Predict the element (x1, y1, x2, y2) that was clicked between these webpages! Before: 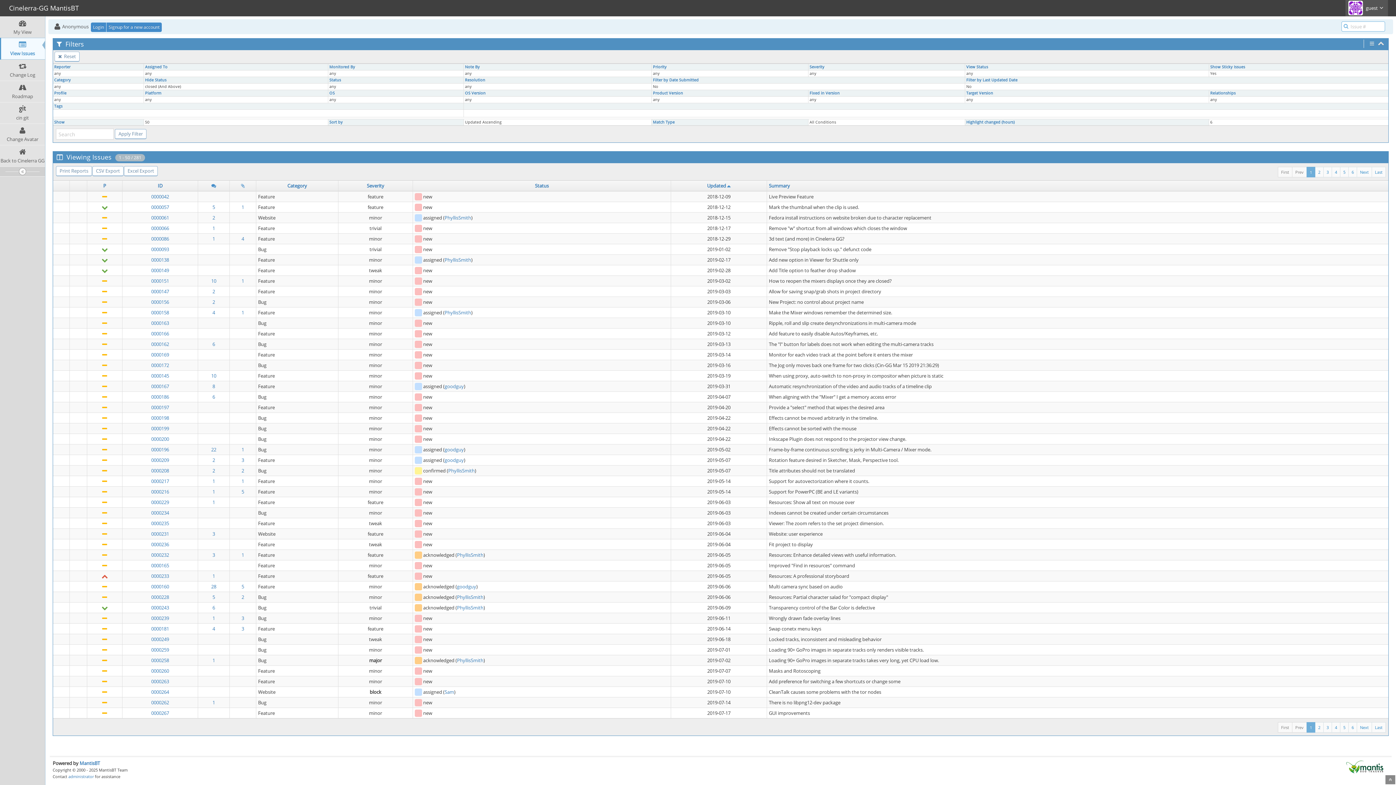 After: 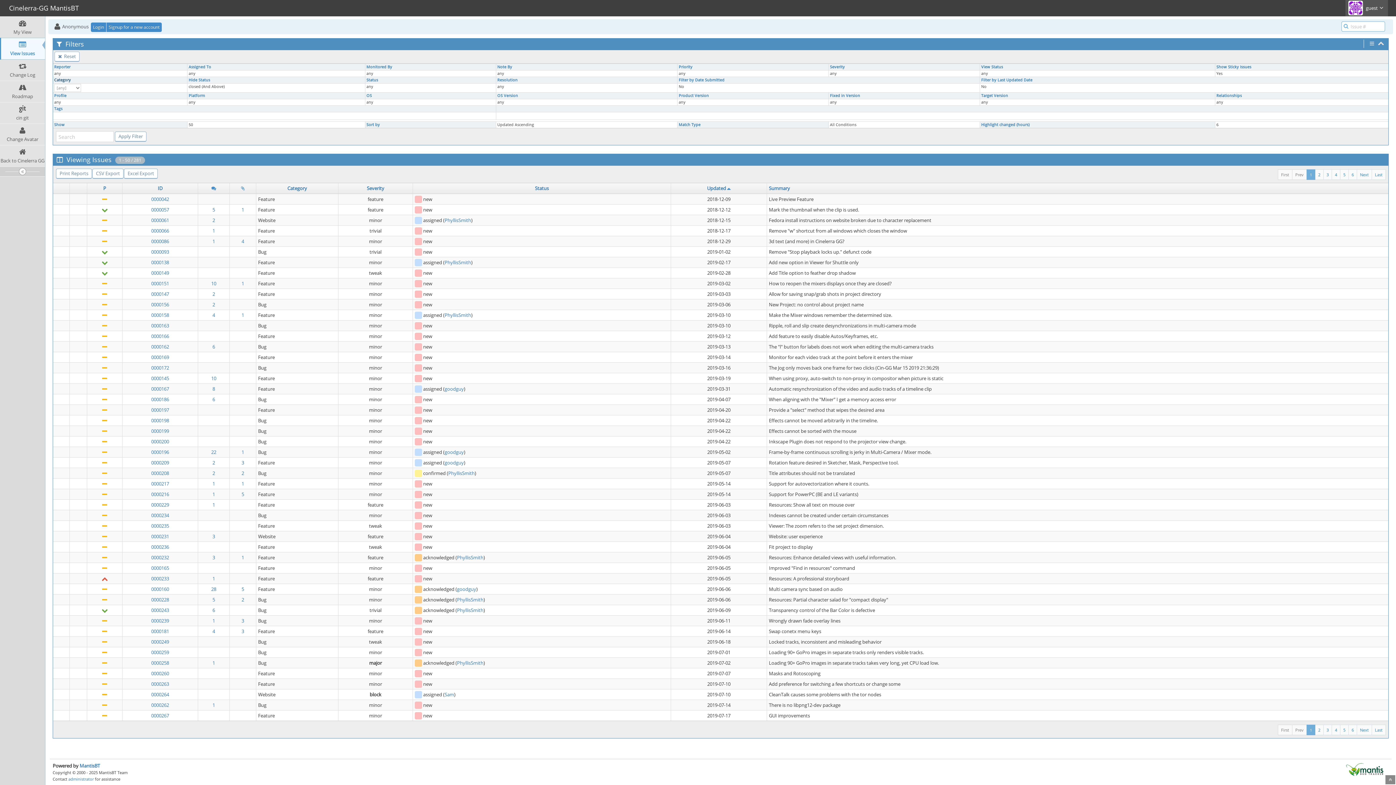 Action: bbox: (54, 77, 70, 82) label: Category